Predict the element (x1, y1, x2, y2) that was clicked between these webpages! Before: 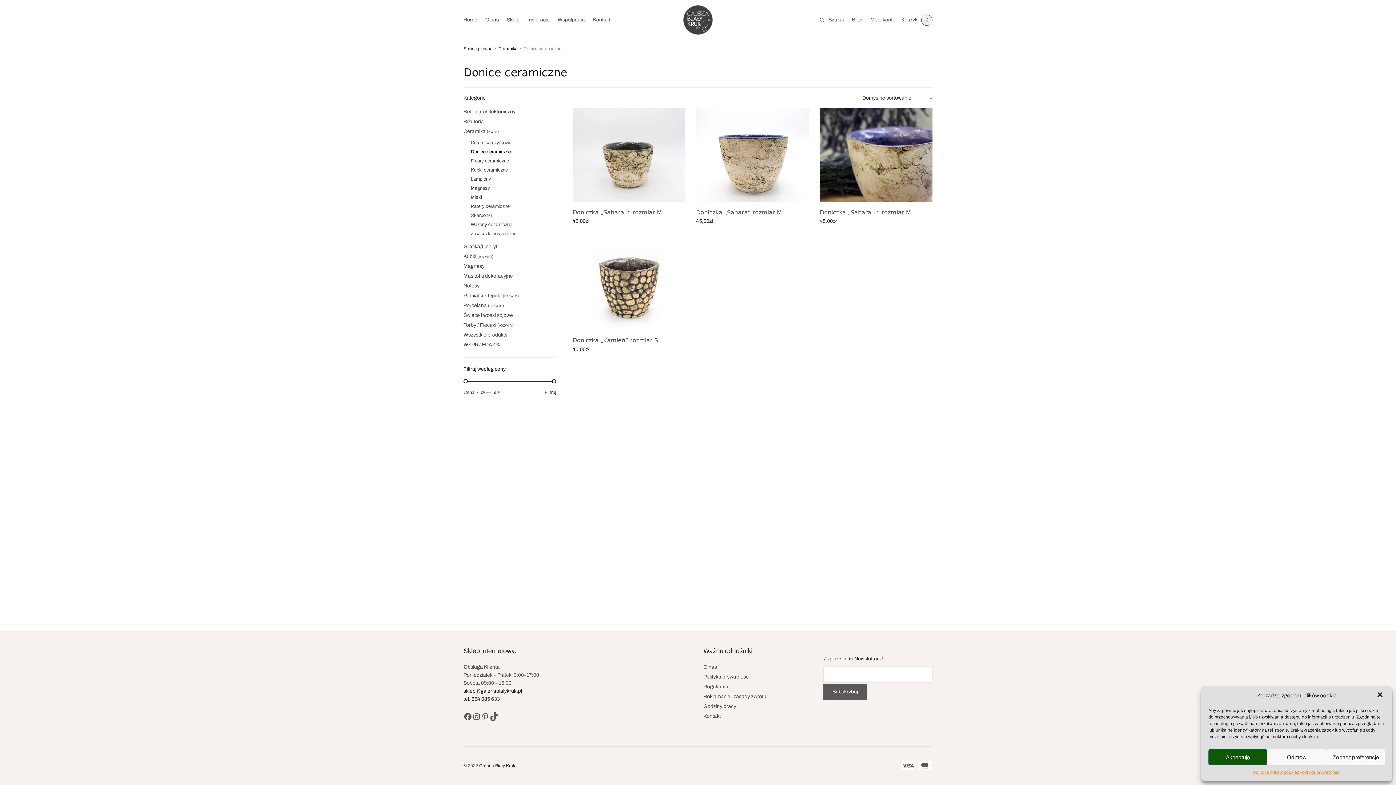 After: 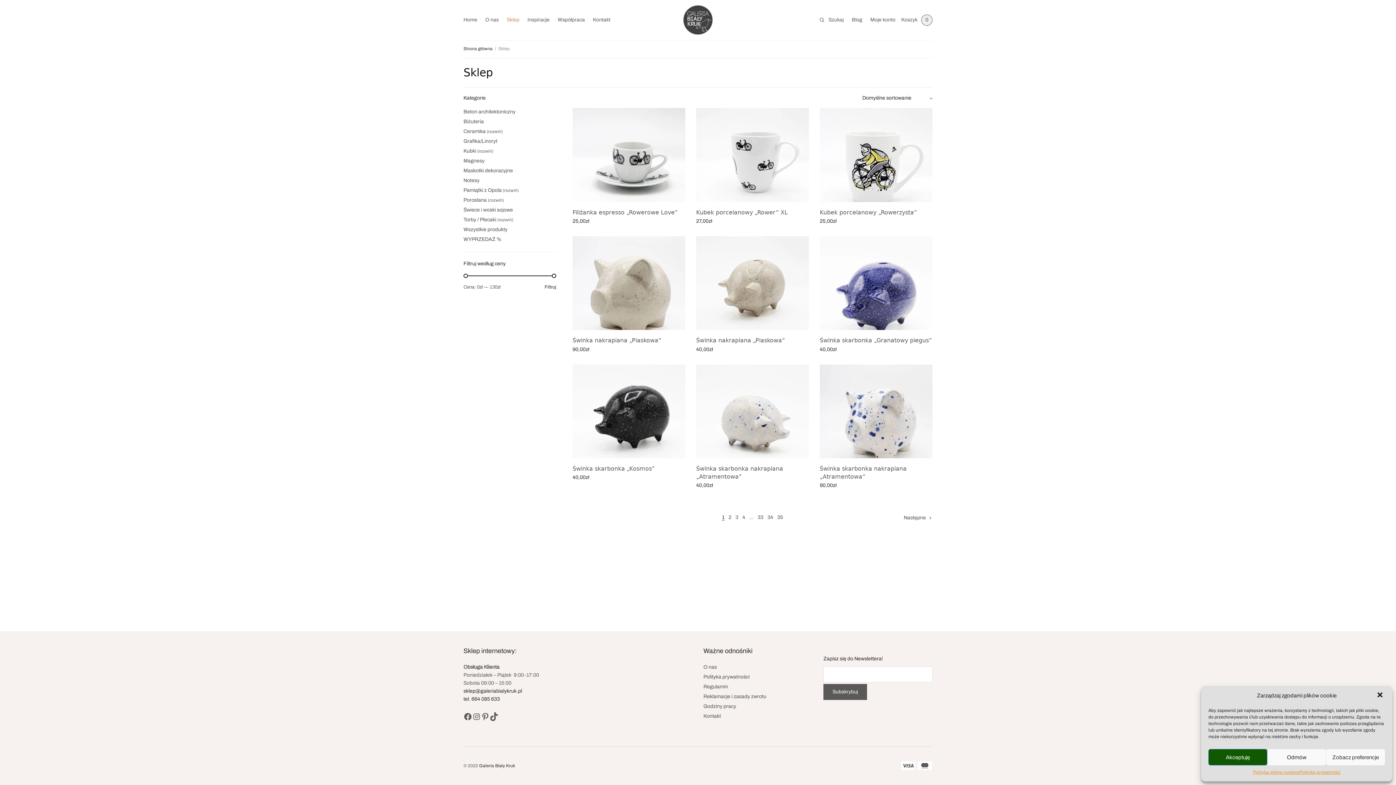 Action: bbox: (506, 11, 519, 28) label: Sklep